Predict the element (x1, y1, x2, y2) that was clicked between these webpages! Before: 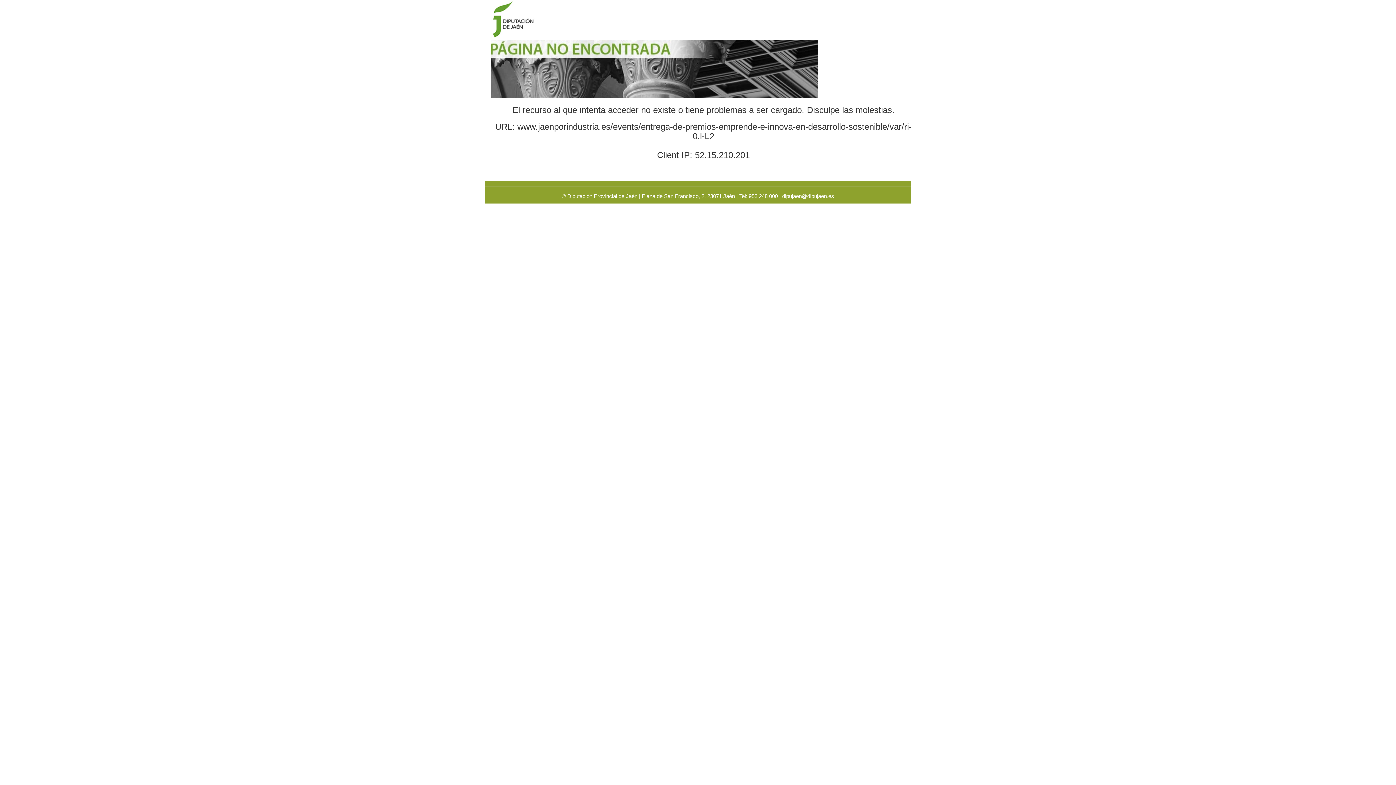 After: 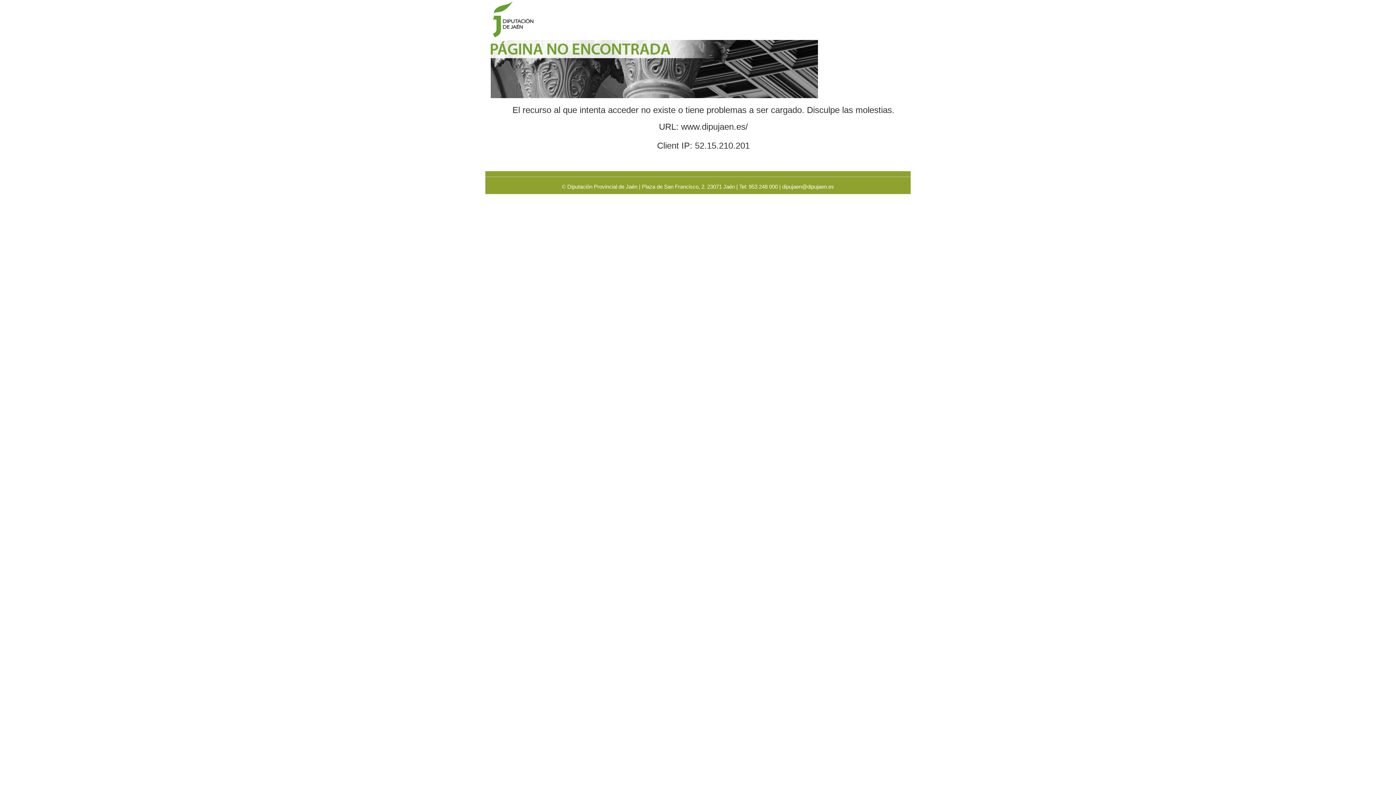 Action: bbox: (490, 16, 541, 22)